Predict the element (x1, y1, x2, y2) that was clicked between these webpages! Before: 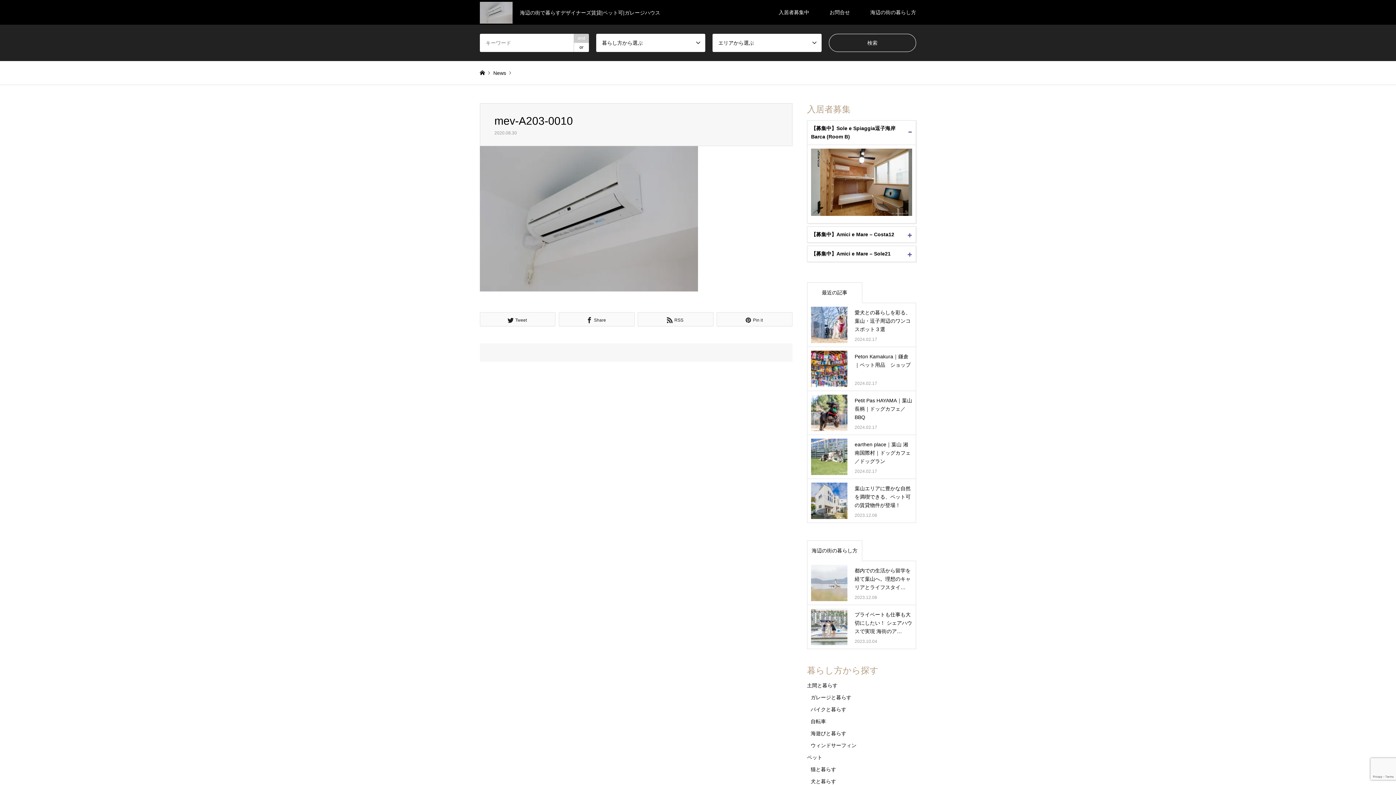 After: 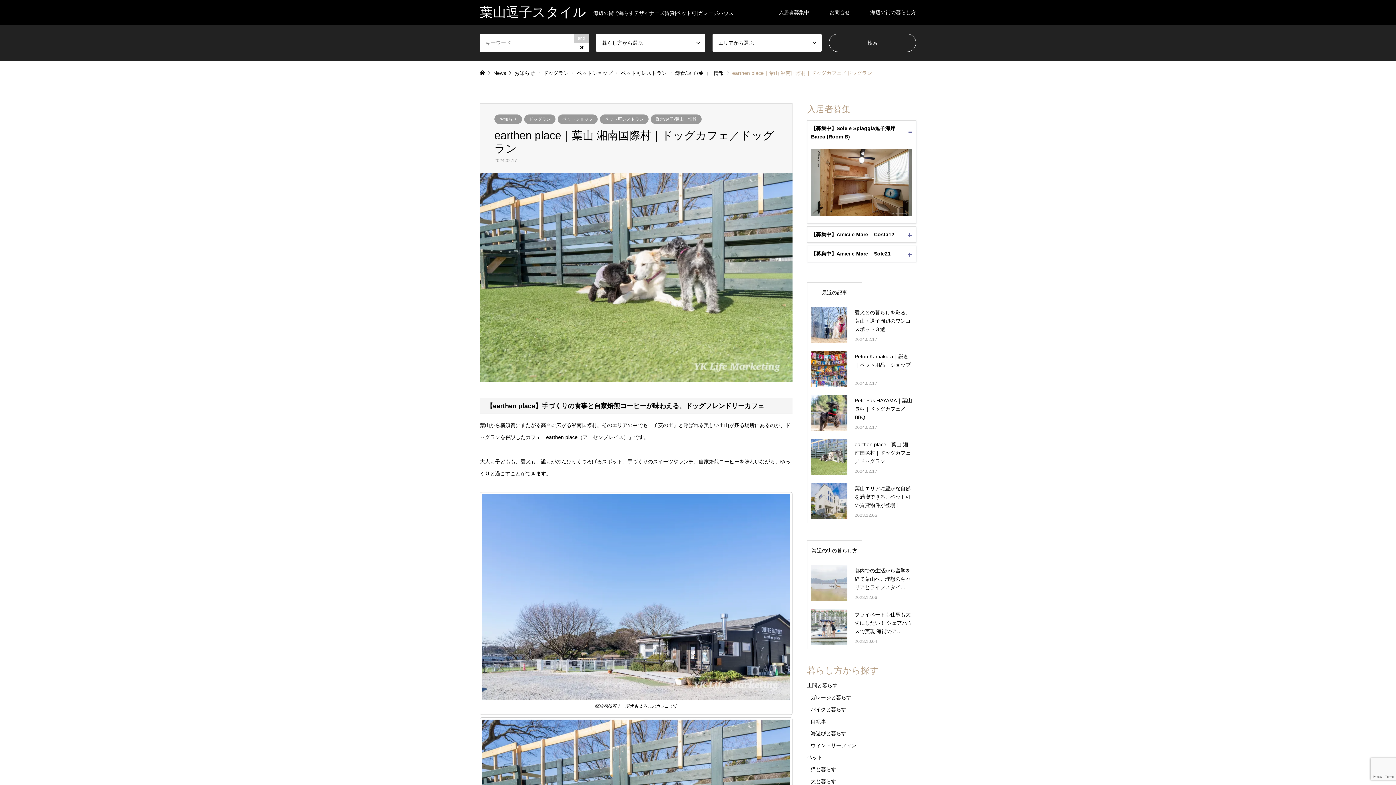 Action: bbox: (811, 439, 847, 475)